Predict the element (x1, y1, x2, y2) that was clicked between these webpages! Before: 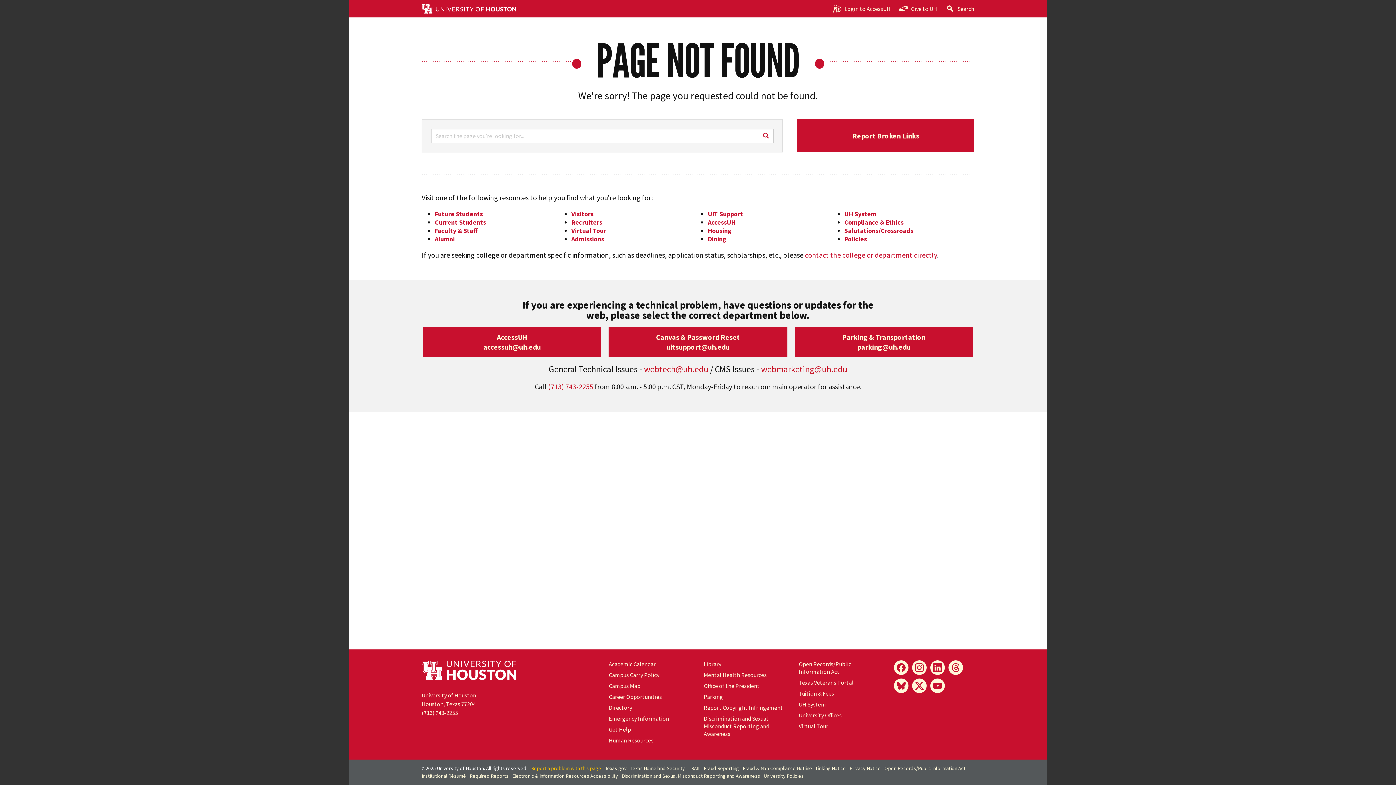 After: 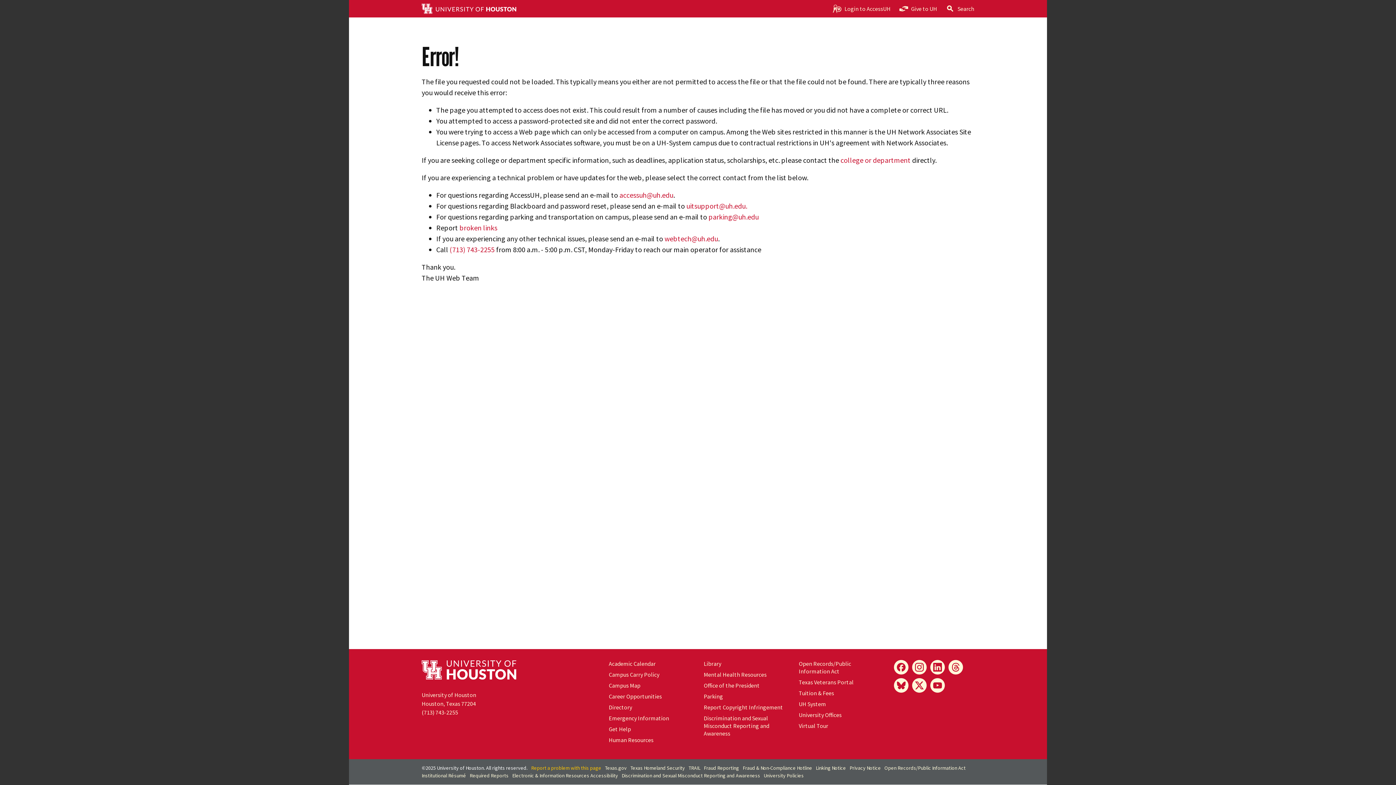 Action: label: Future Students bbox: (434, 209, 482, 218)